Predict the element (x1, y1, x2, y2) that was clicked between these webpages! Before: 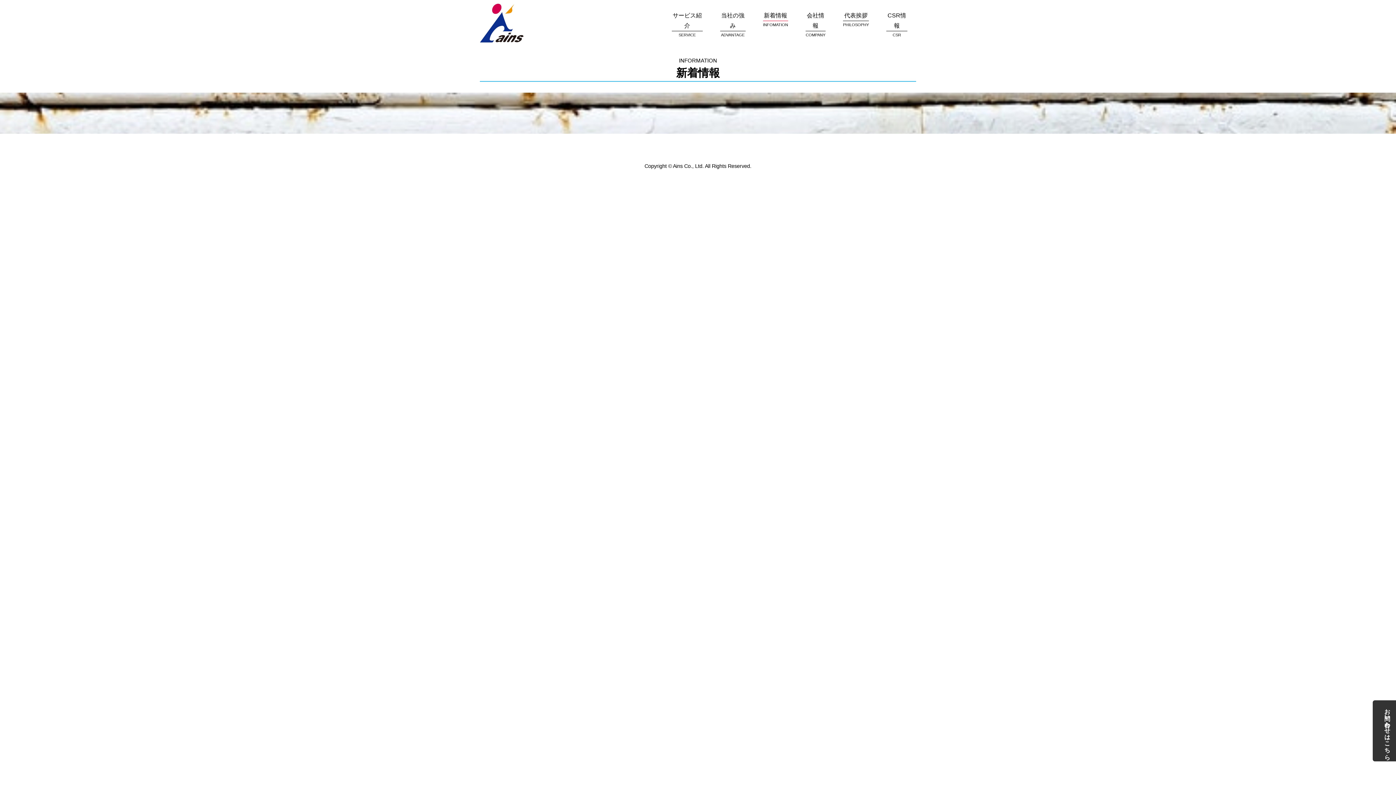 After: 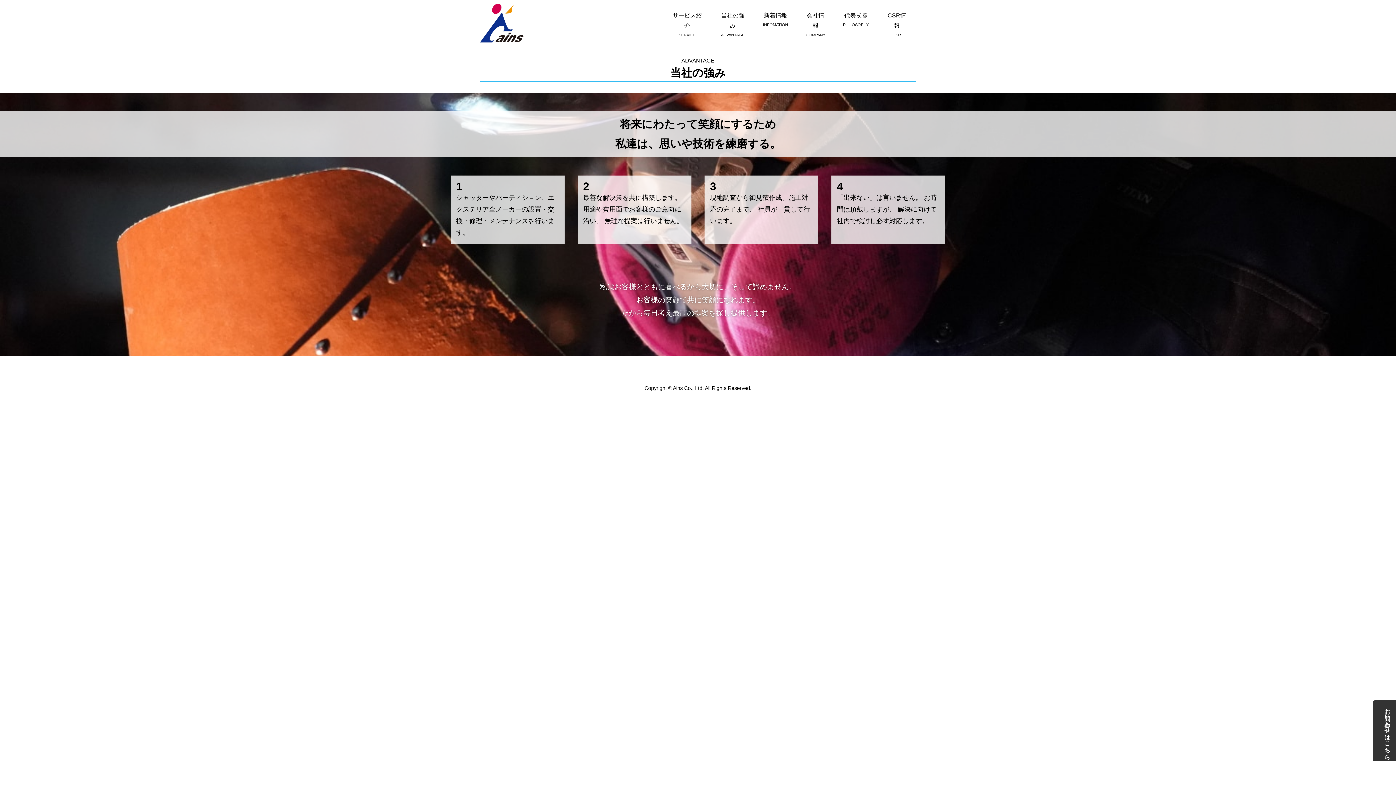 Action: bbox: (711, 7, 754, 41) label: 当社の強み